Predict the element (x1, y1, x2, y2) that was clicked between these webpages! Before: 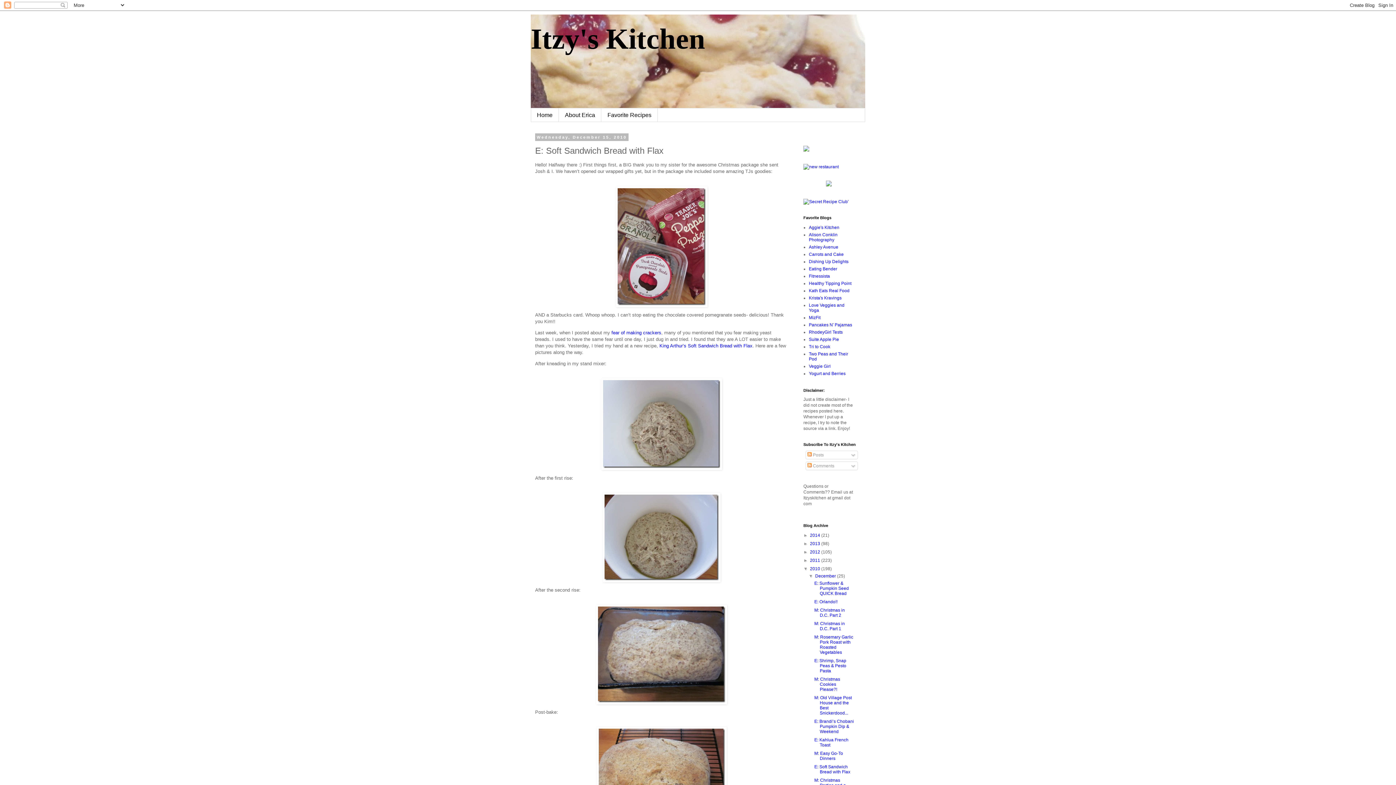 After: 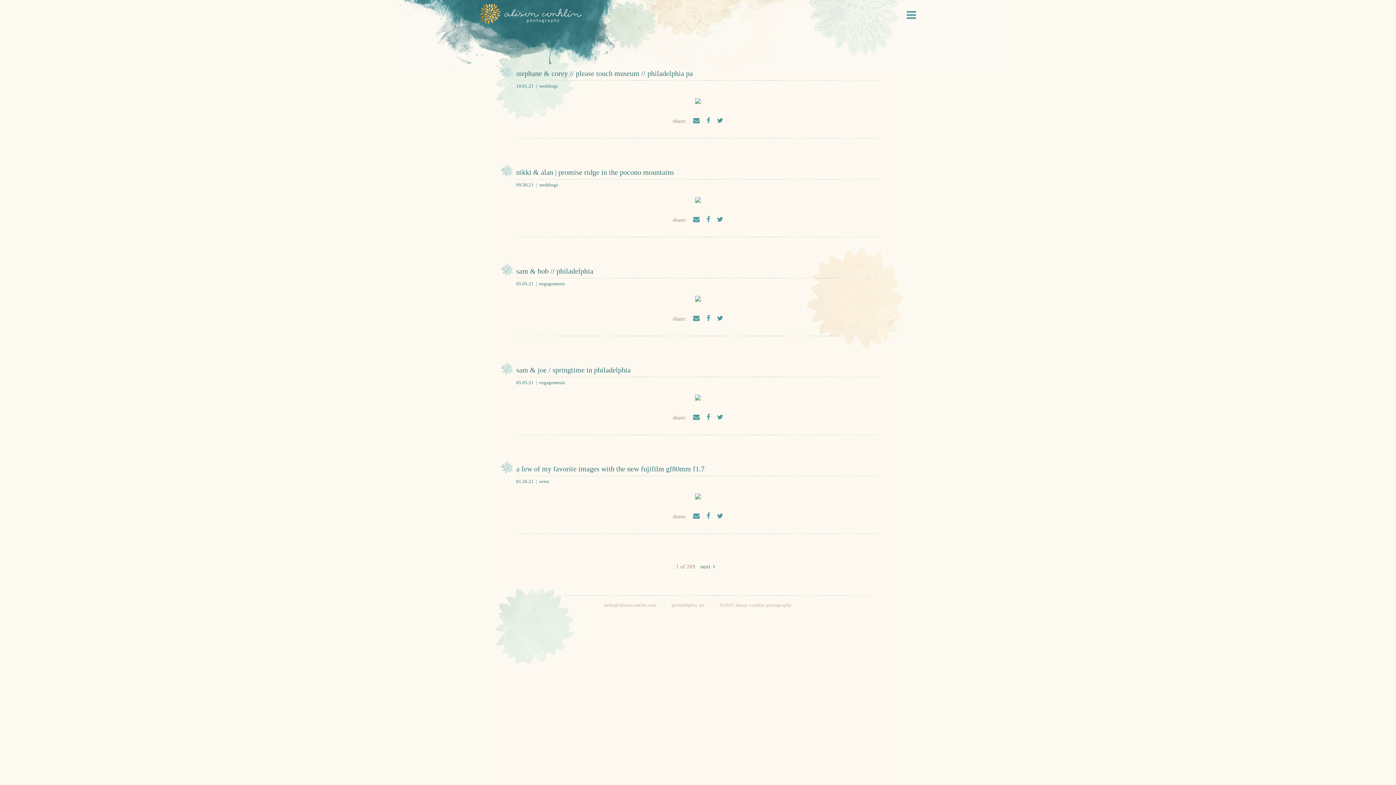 Action: bbox: (809, 232, 837, 242) label: Alison Conklin Photography